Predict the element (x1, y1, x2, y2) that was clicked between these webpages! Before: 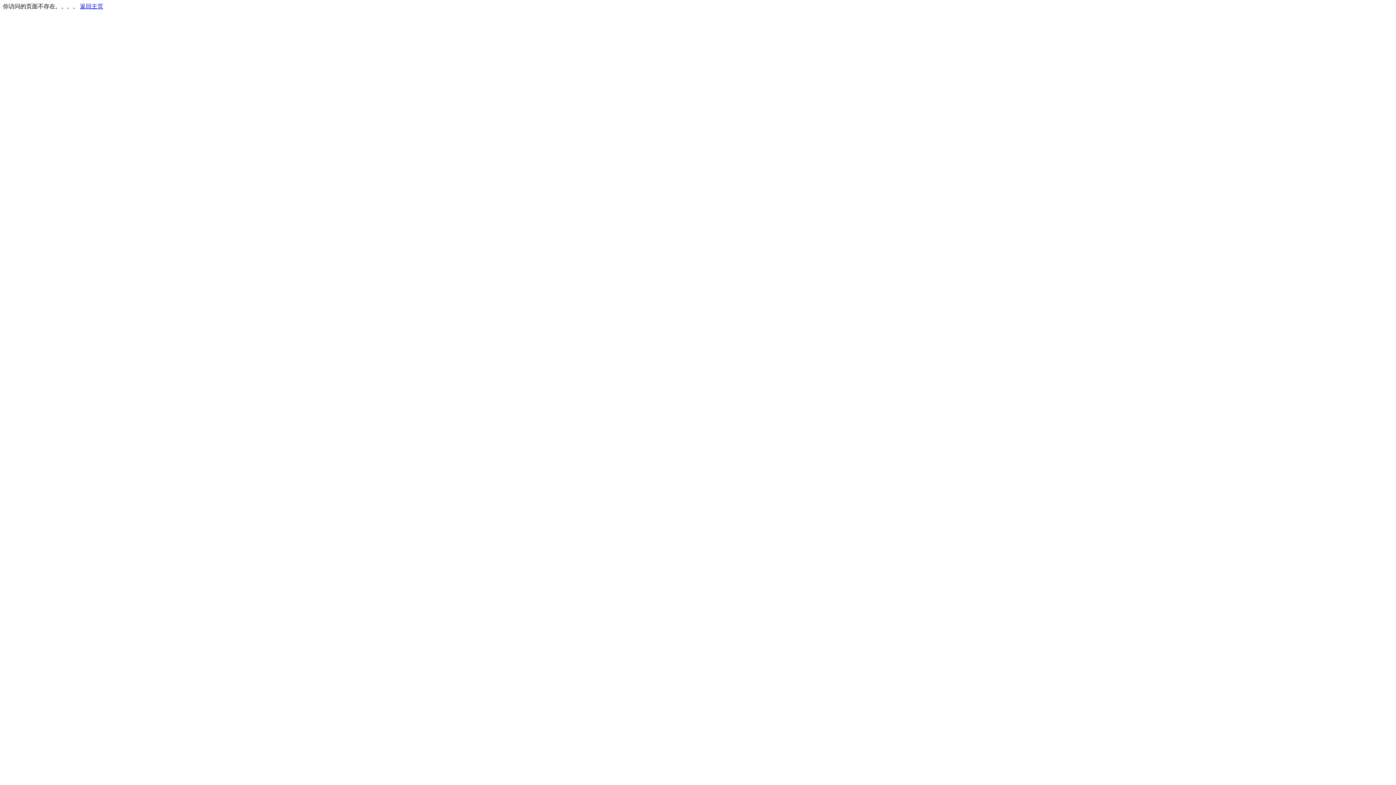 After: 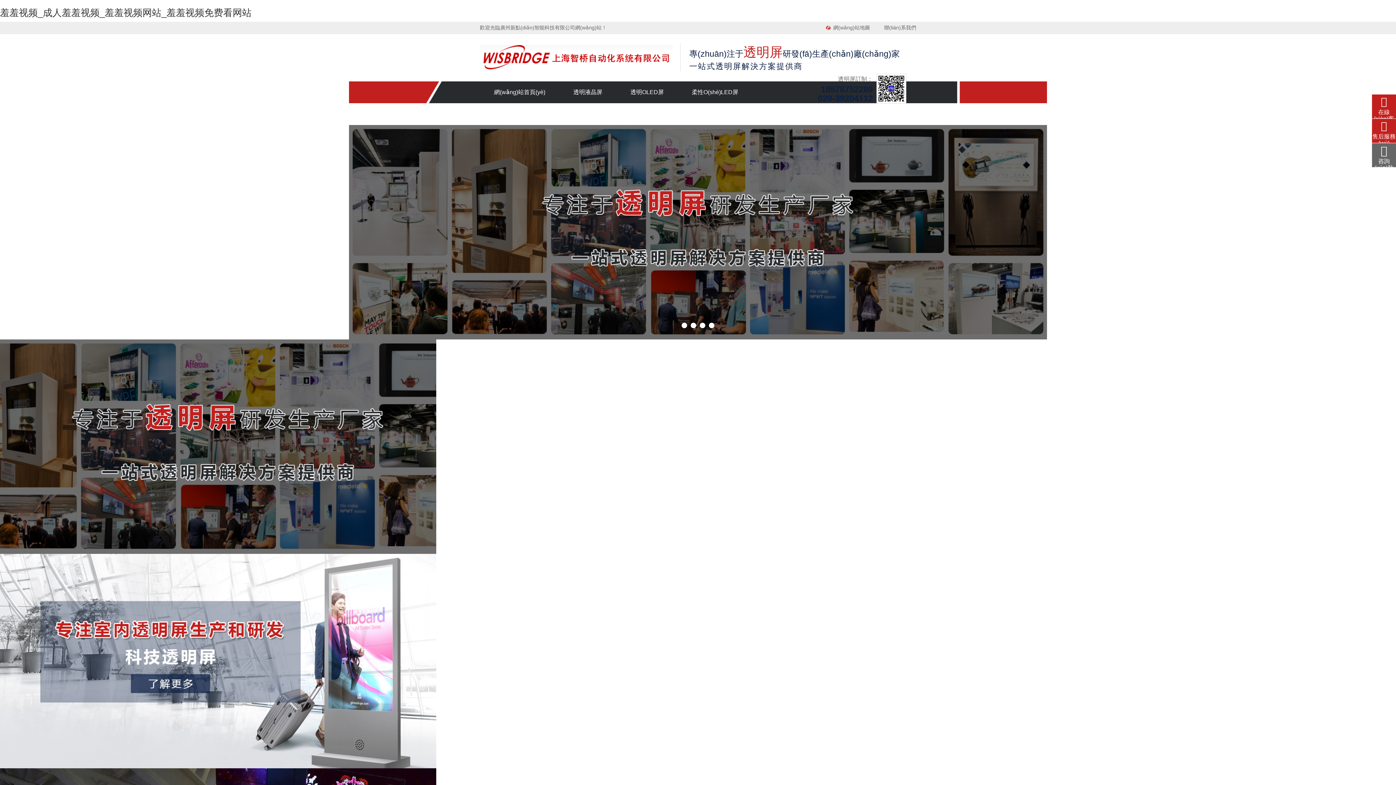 Action: bbox: (80, 3, 103, 9) label: 返回主页